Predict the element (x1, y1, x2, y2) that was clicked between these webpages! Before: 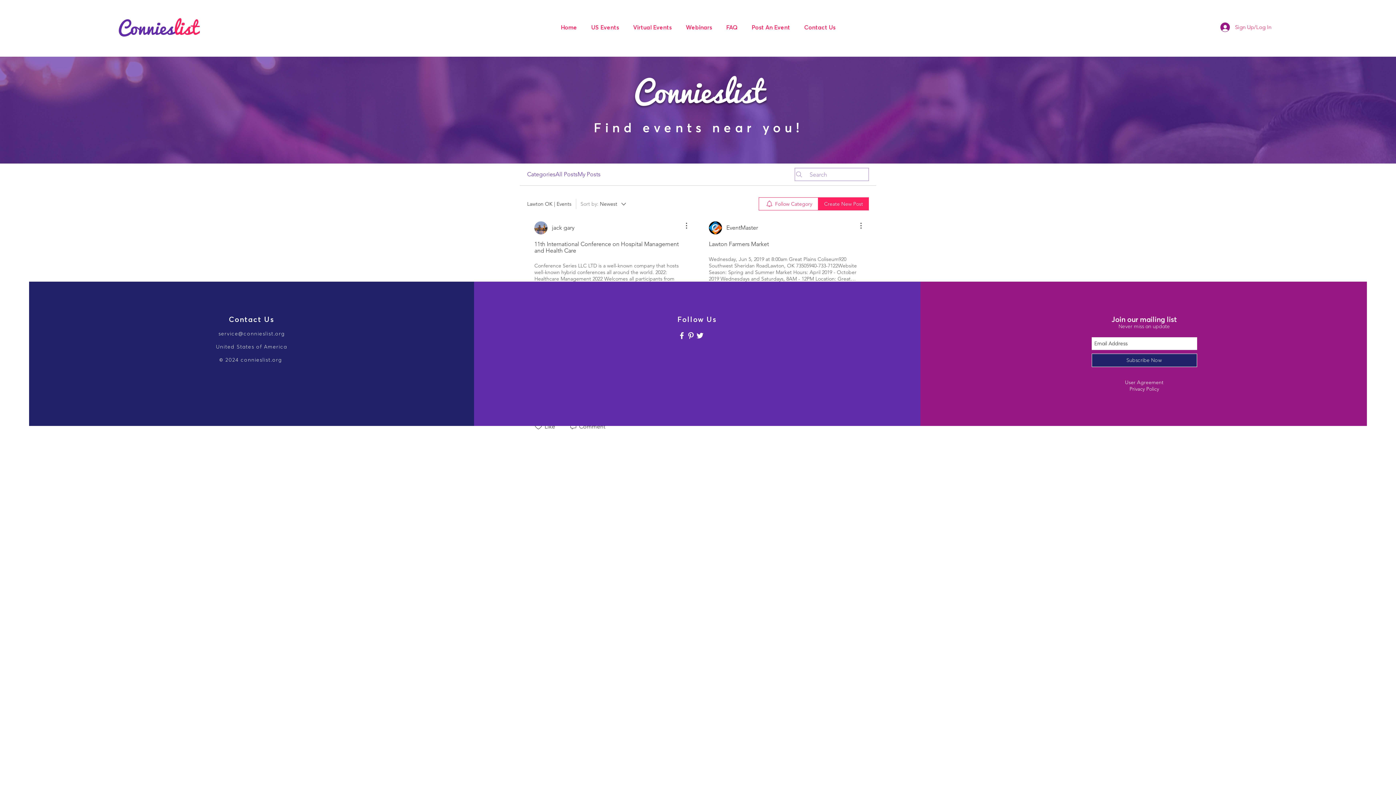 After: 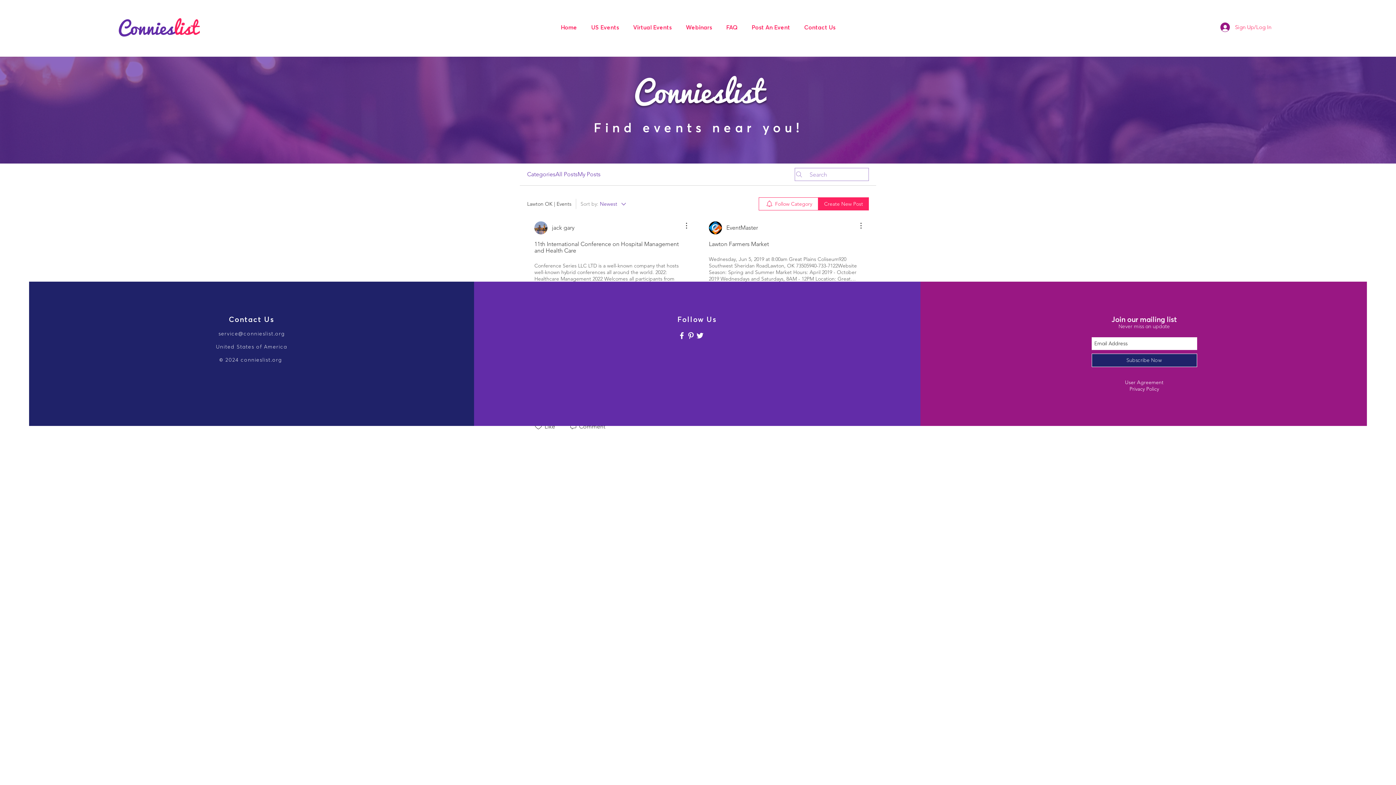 Action: label: Sort by: bbox: (580, 199, 627, 208)